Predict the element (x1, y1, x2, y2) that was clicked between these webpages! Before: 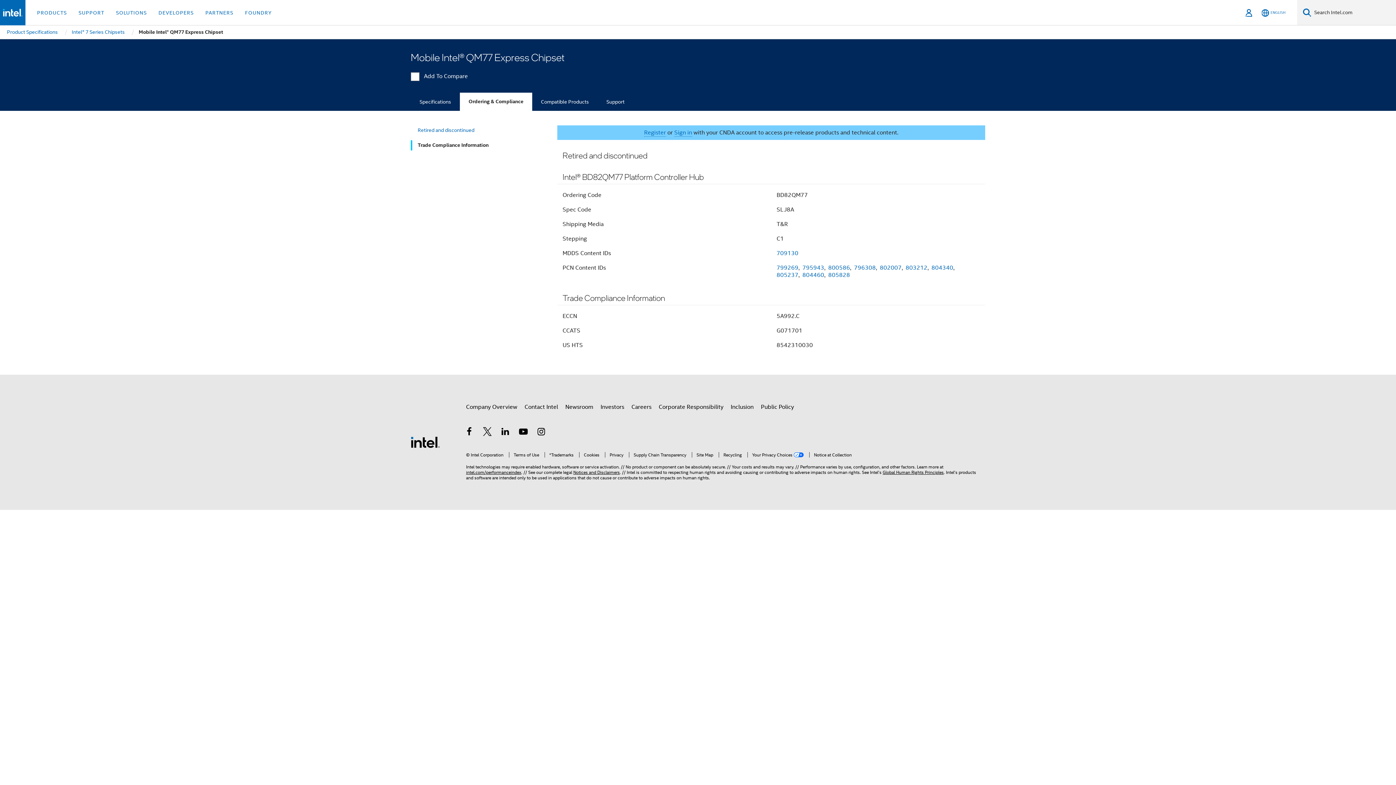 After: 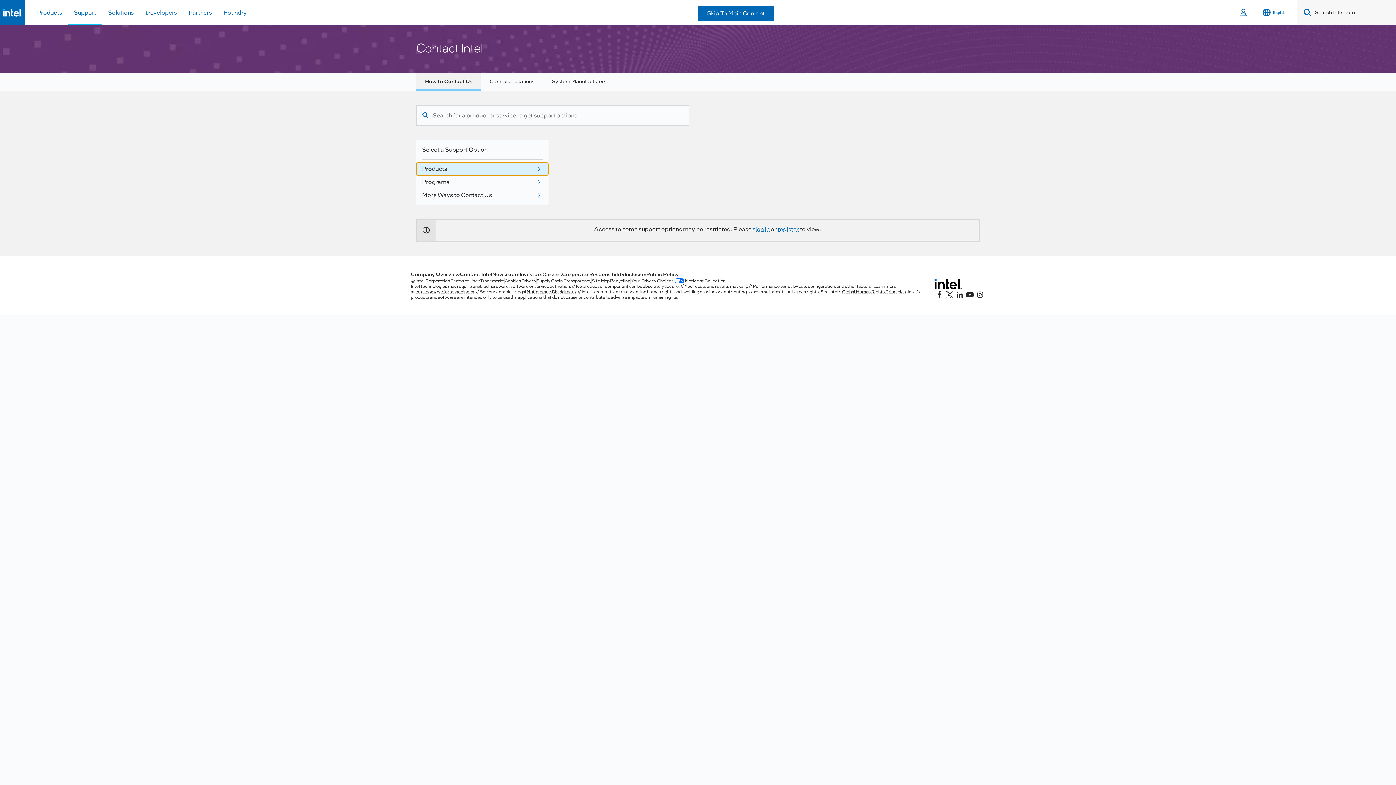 Action: bbox: (524, 400, 558, 413) label: Contact Intel